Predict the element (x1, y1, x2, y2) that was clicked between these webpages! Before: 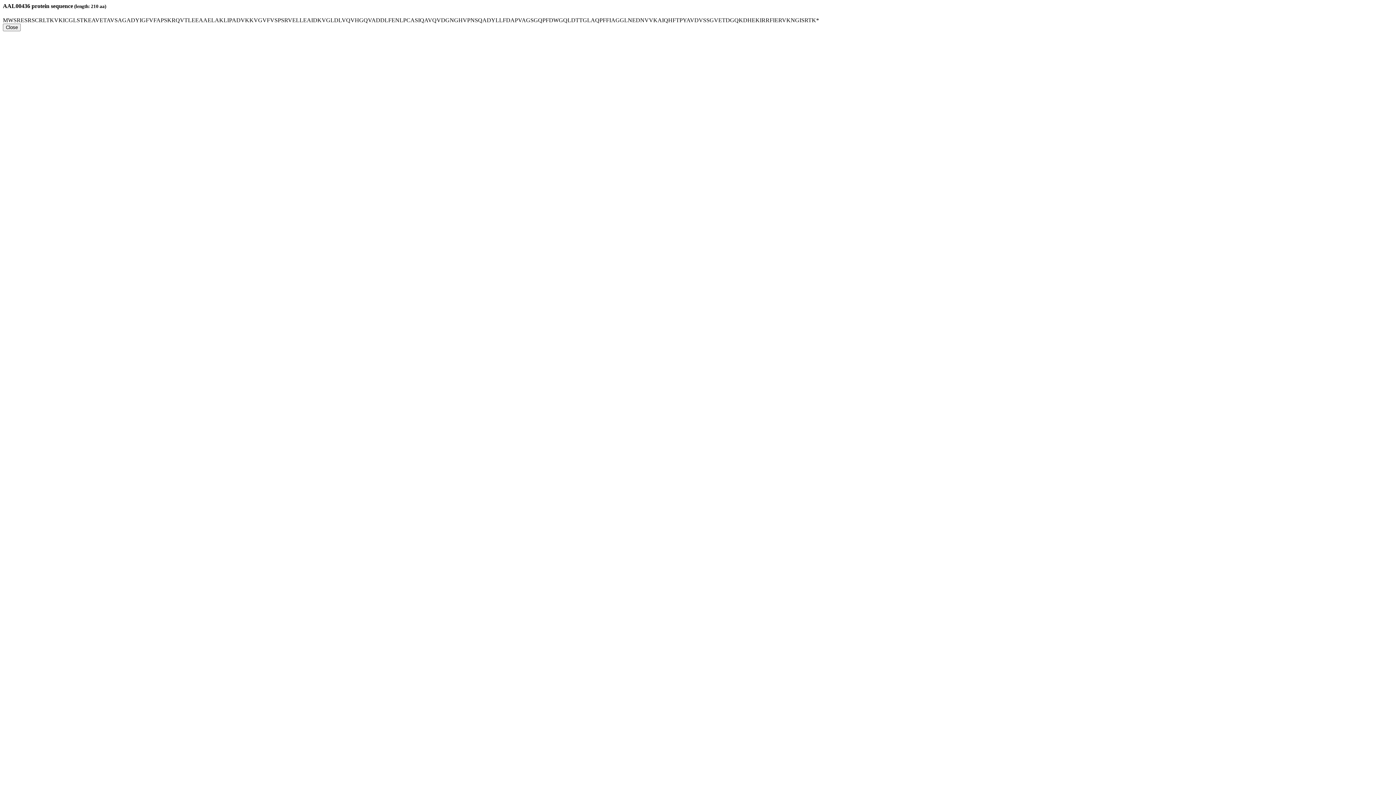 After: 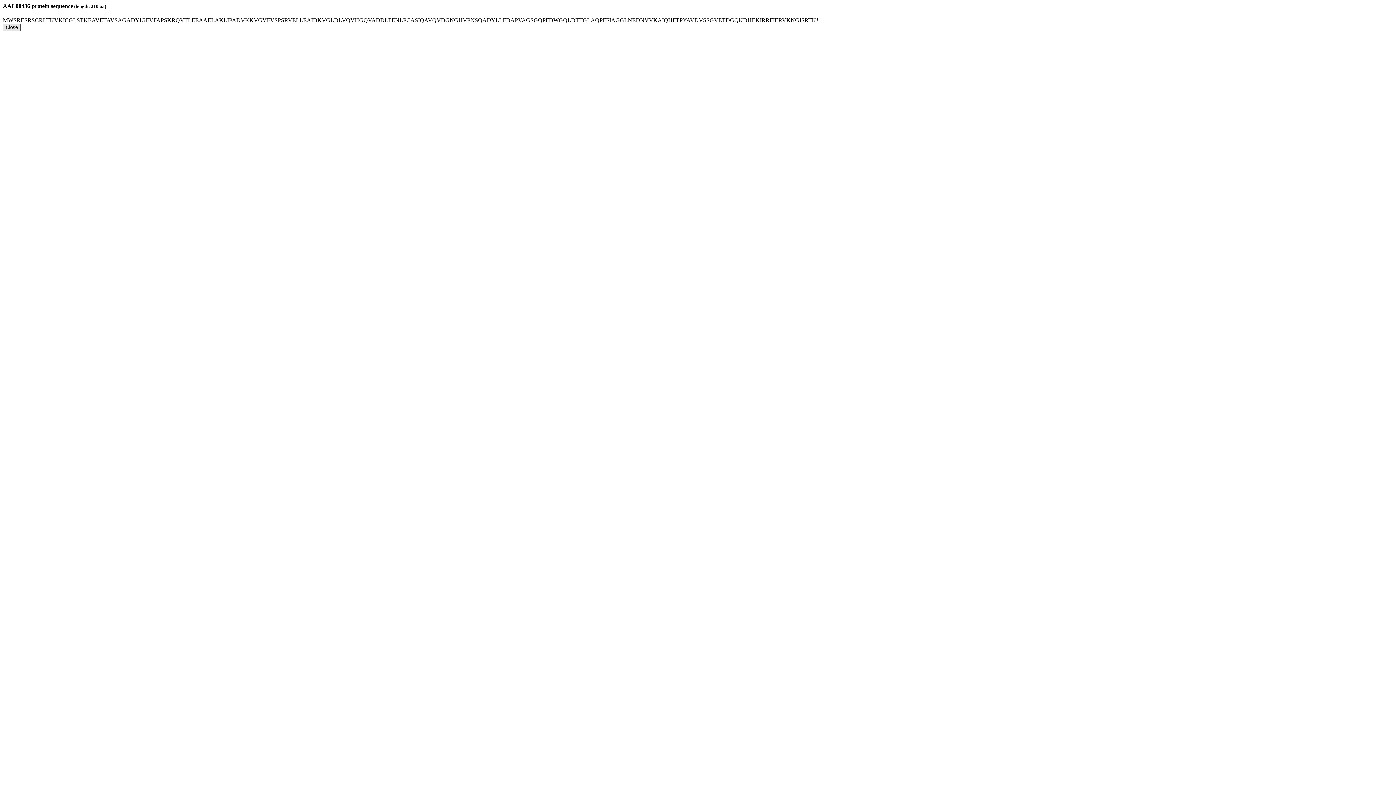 Action: label: Close bbox: (2, 23, 20, 31)